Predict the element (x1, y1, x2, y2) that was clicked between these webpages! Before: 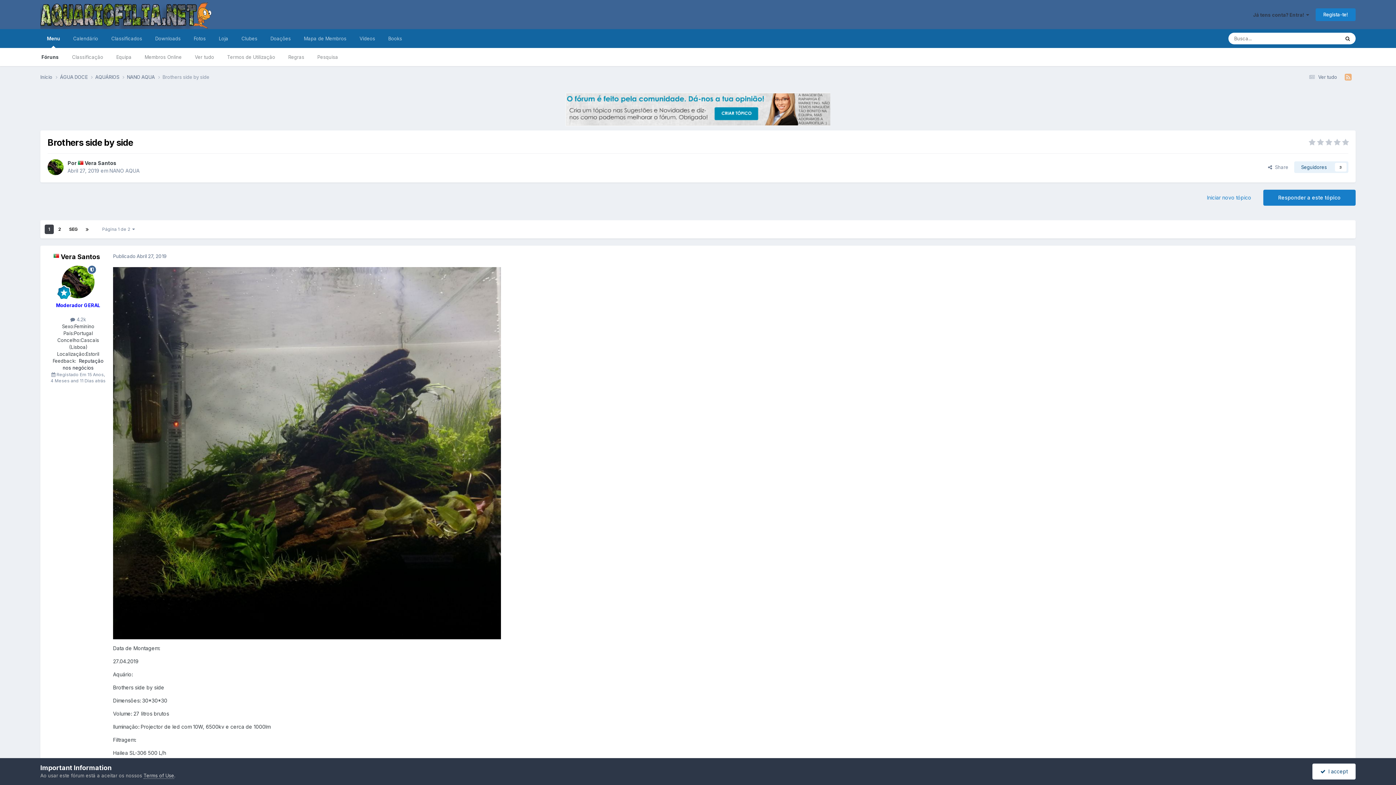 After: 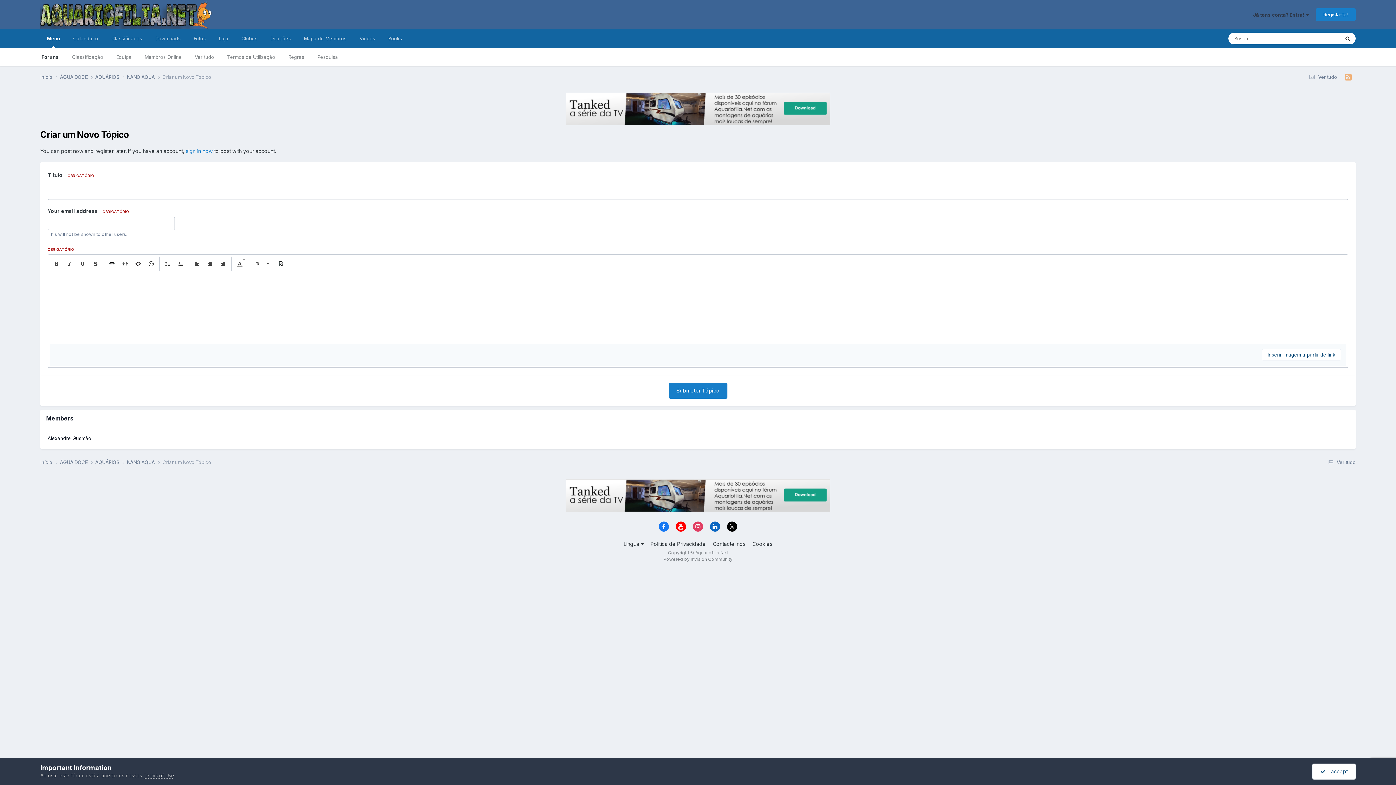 Action: label: Iniciar novo tópico bbox: (1199, 189, 1259, 205)